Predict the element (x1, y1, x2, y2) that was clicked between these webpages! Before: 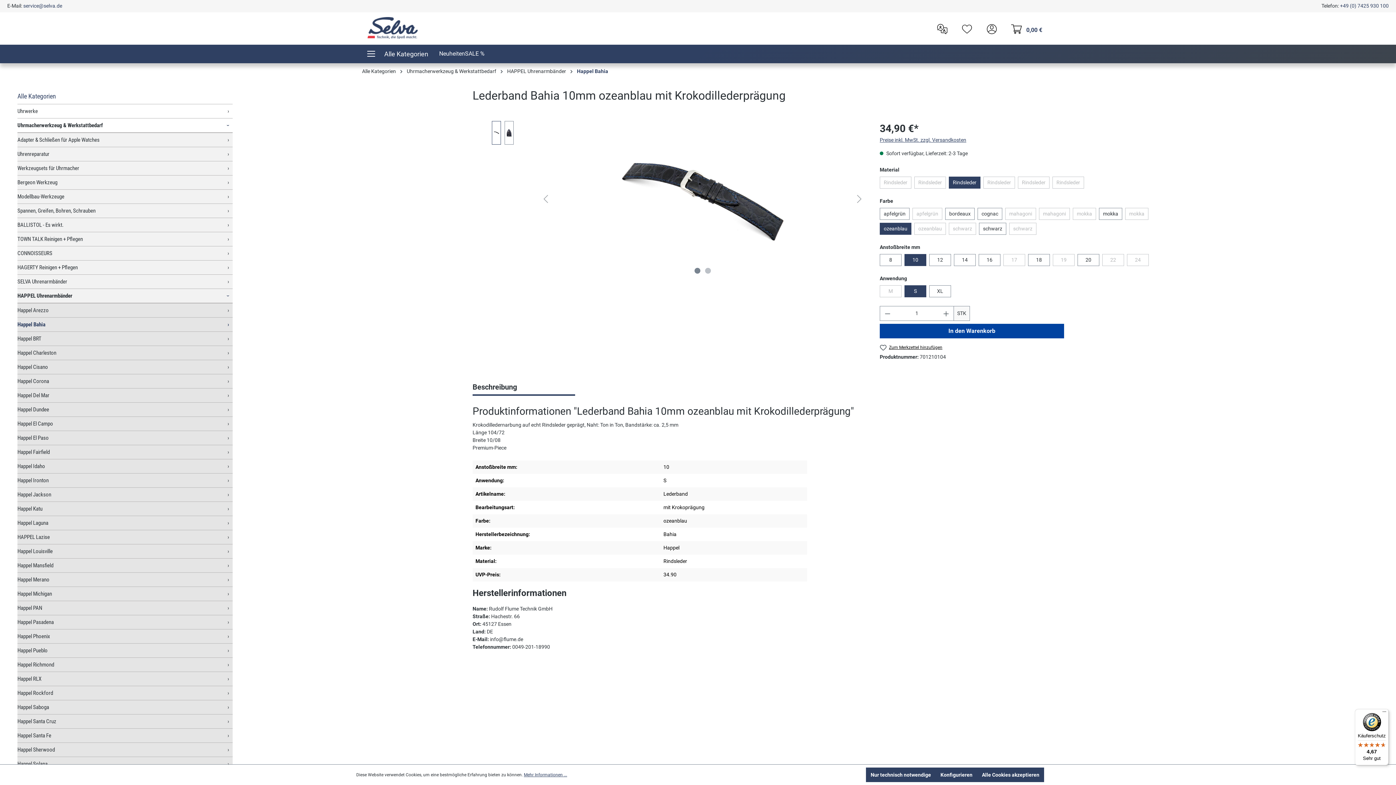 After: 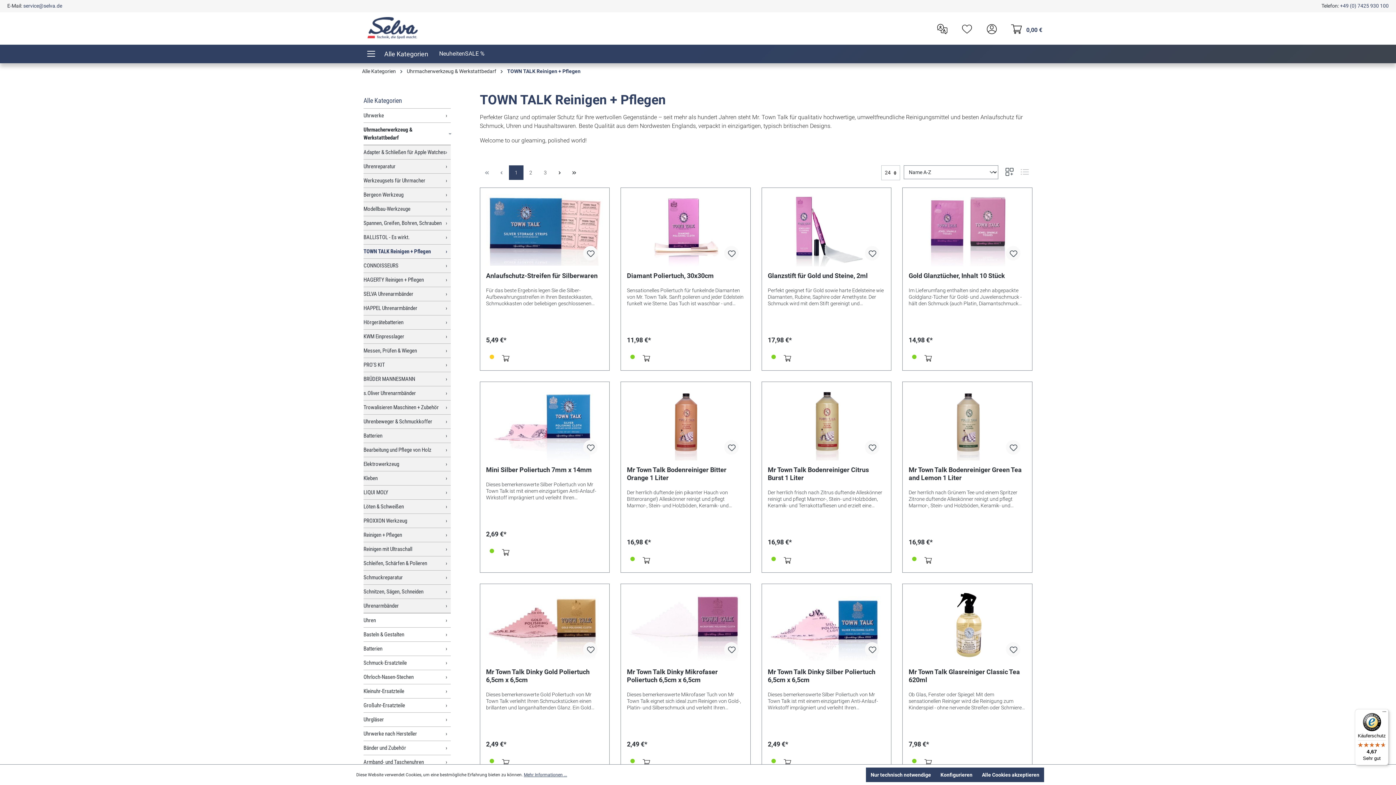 Action: bbox: (17, 232, 232, 246) label: TOWN TALK Reinigen + Pflegen